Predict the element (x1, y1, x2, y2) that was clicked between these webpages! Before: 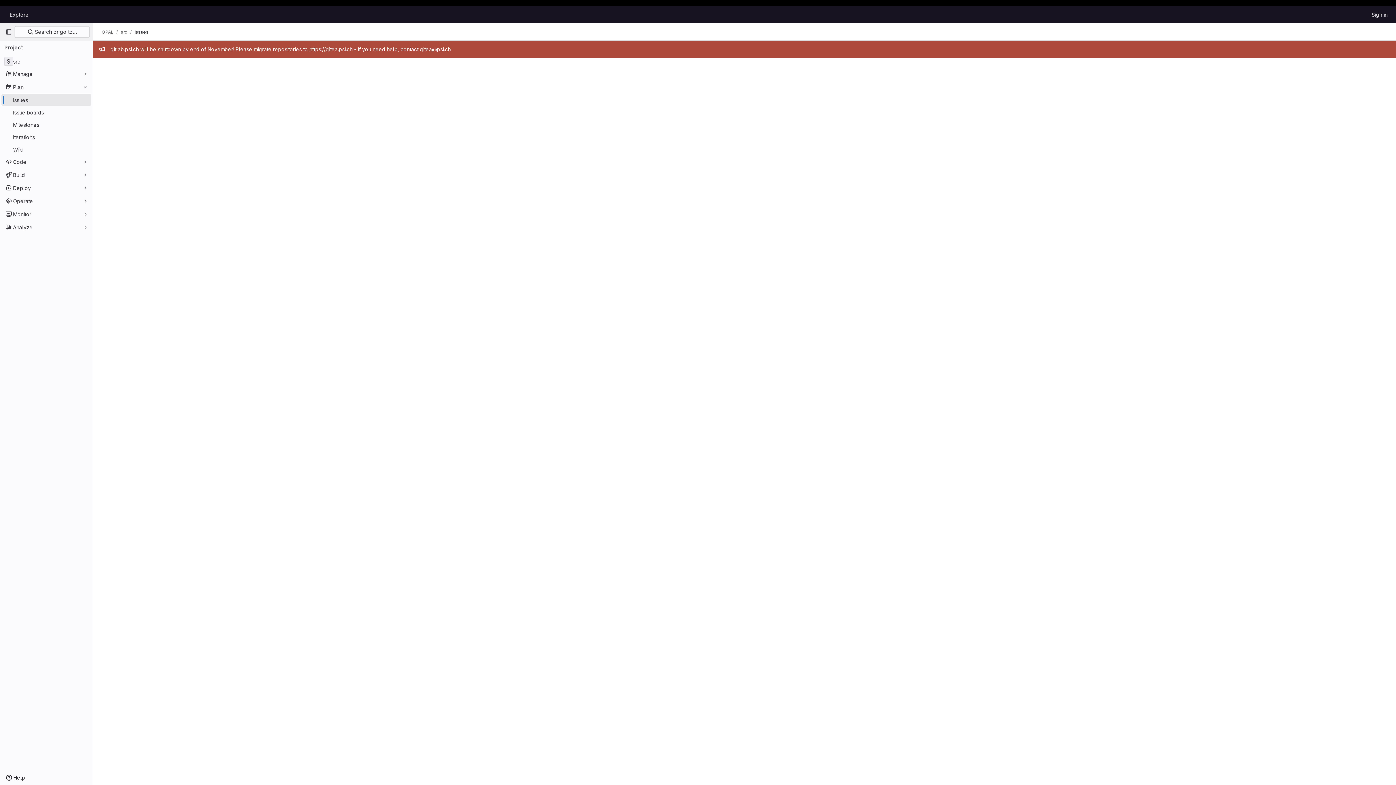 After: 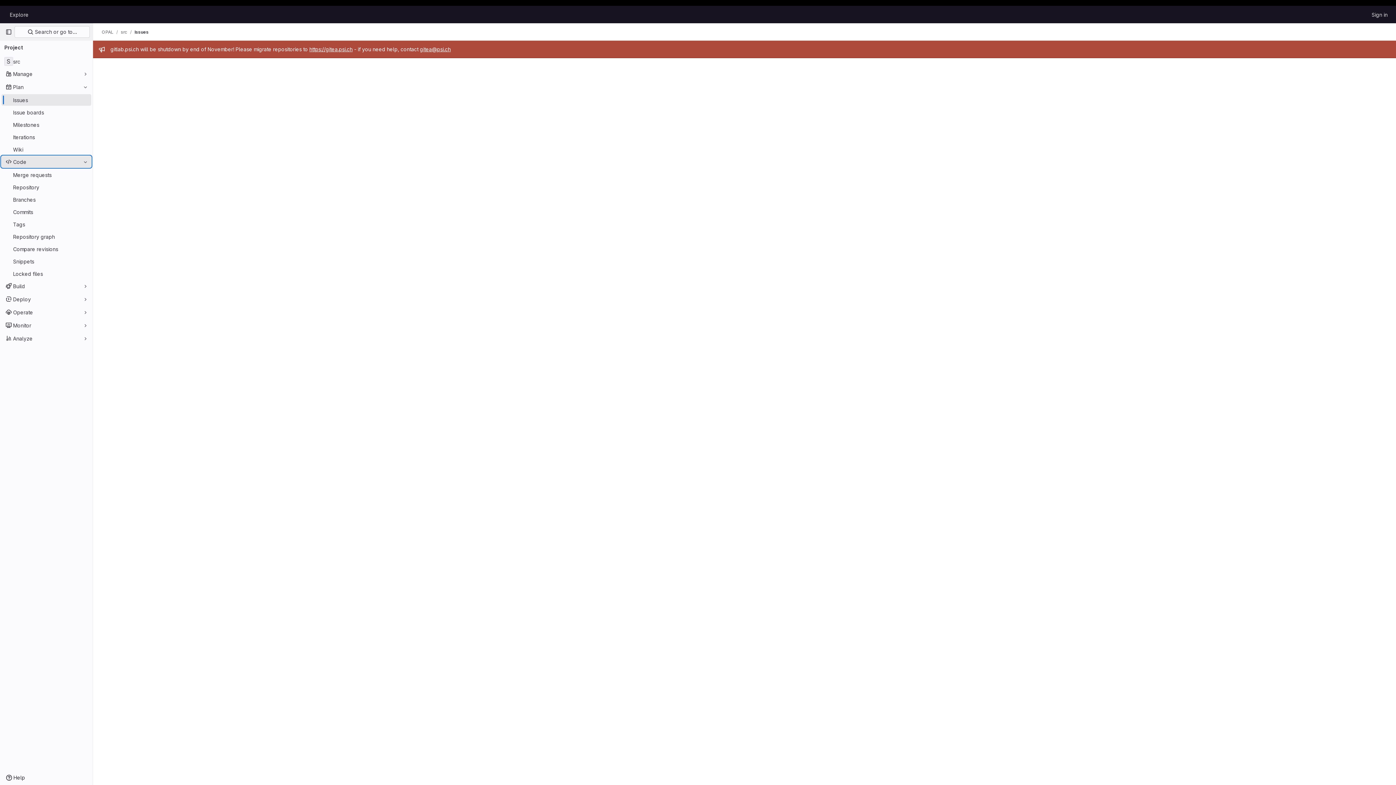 Action: label: Code bbox: (1, 156, 91, 167)